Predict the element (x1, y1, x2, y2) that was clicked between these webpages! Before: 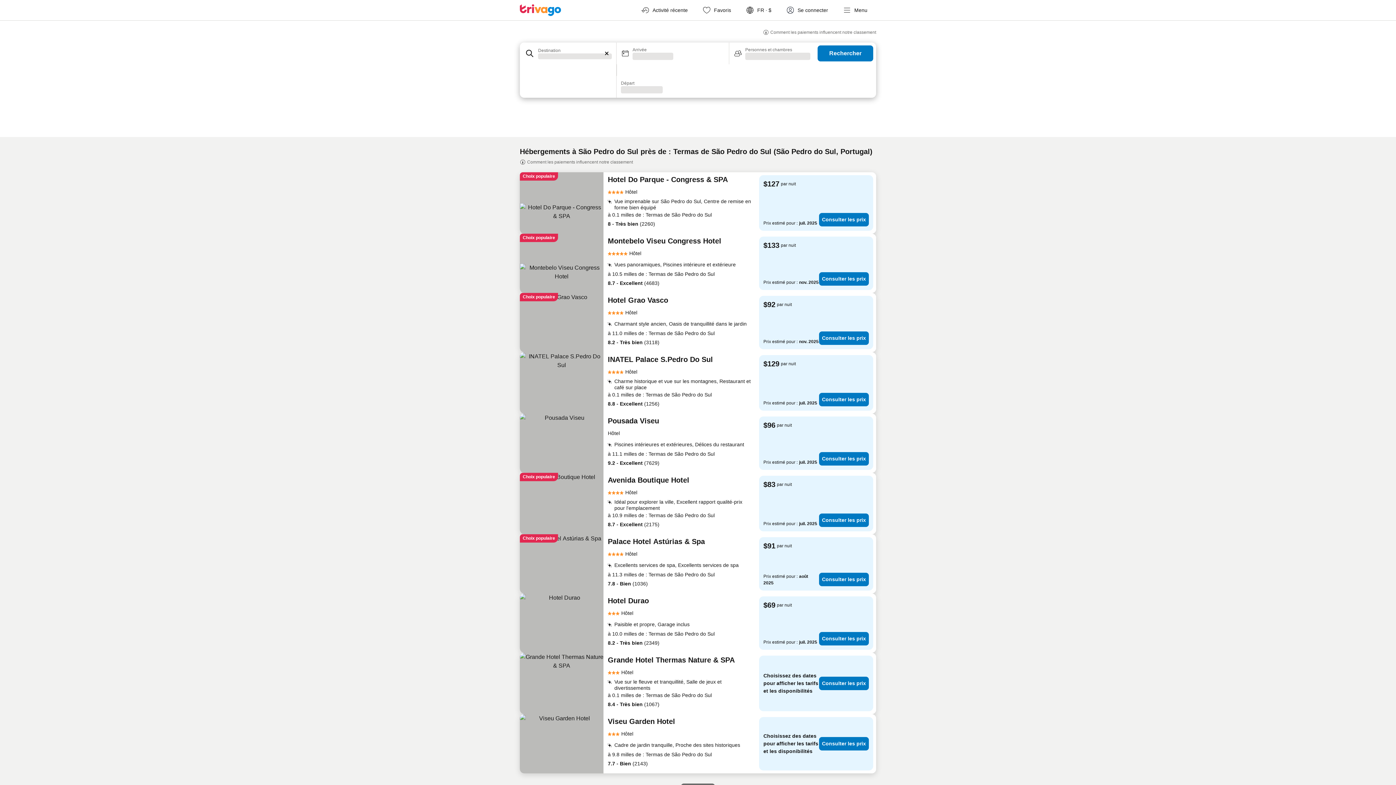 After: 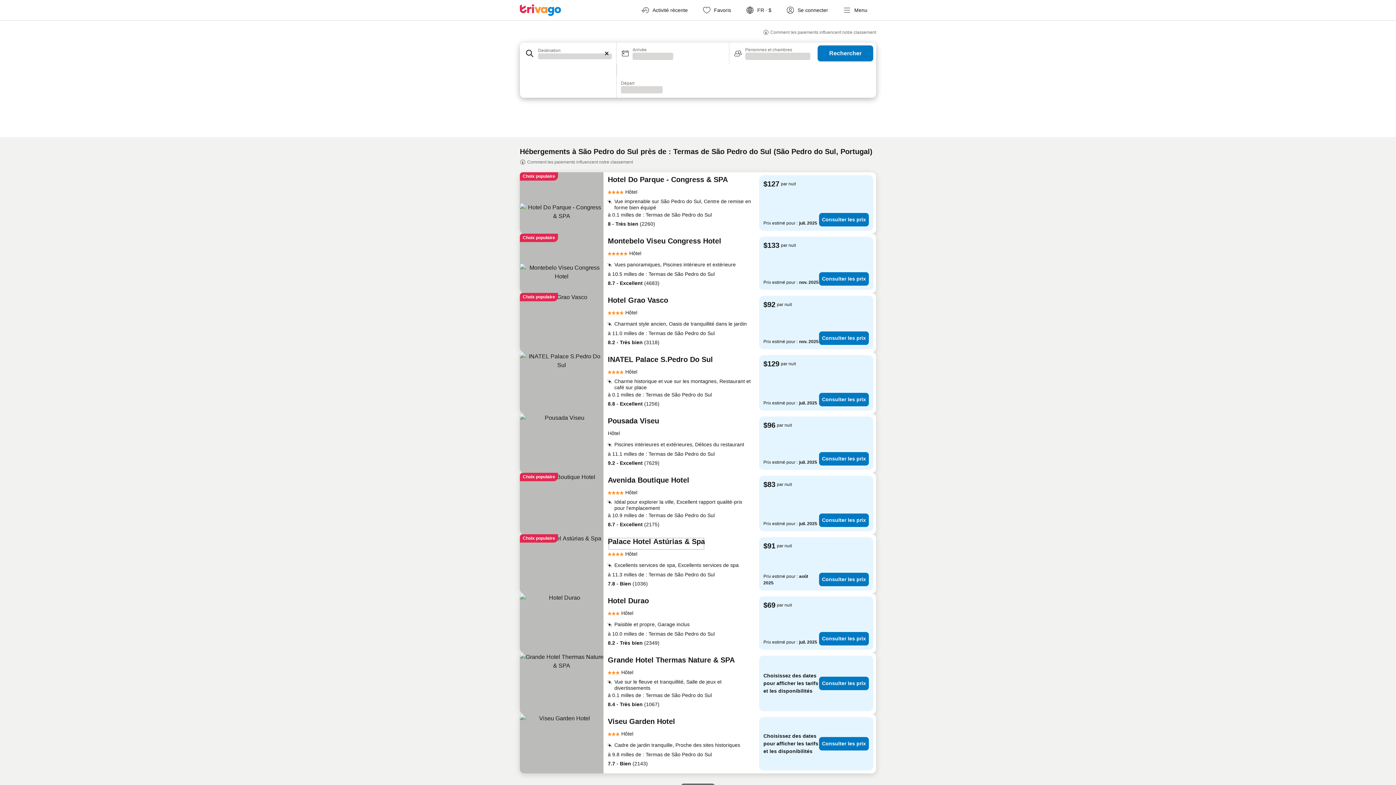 Action: bbox: (608, 537, 705, 550) label: Palace Hotel Astúrias & Spa